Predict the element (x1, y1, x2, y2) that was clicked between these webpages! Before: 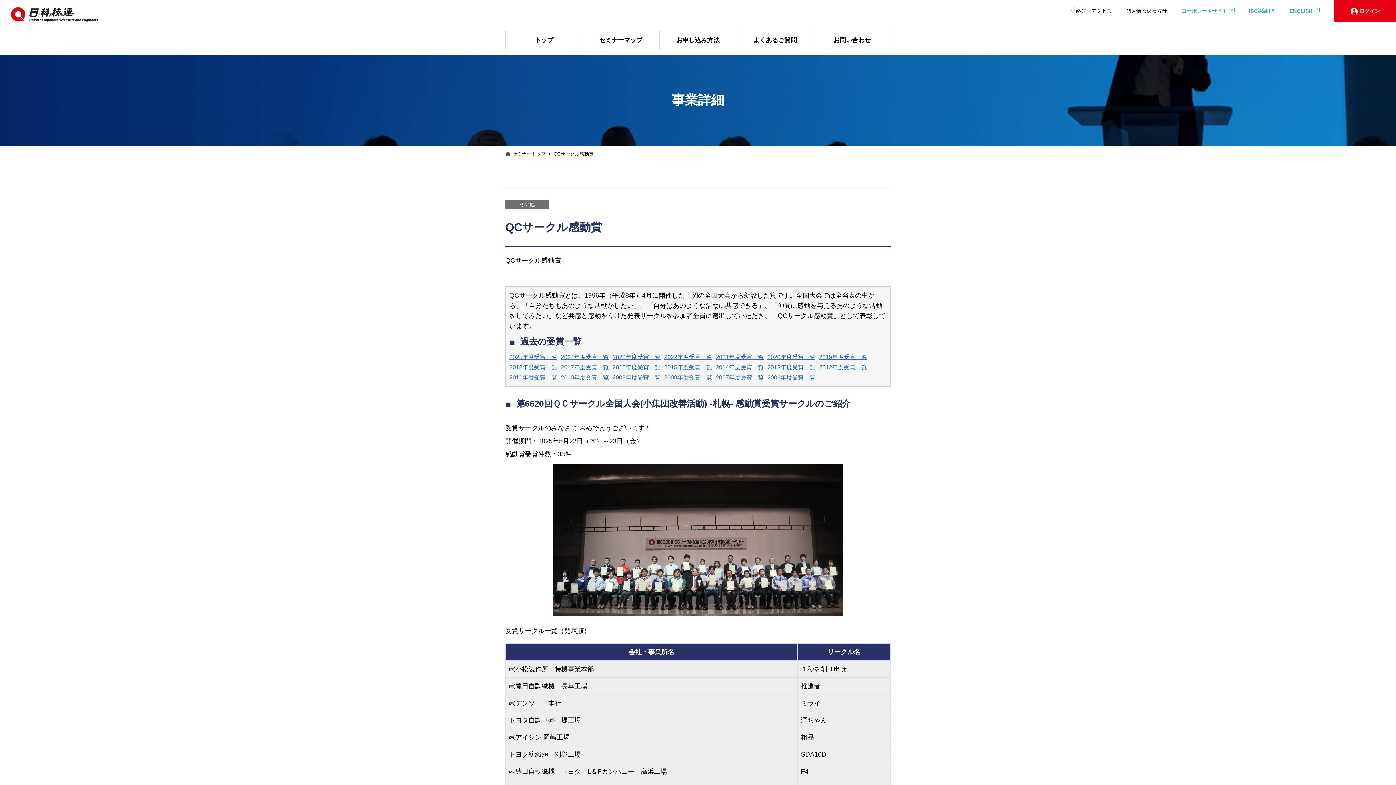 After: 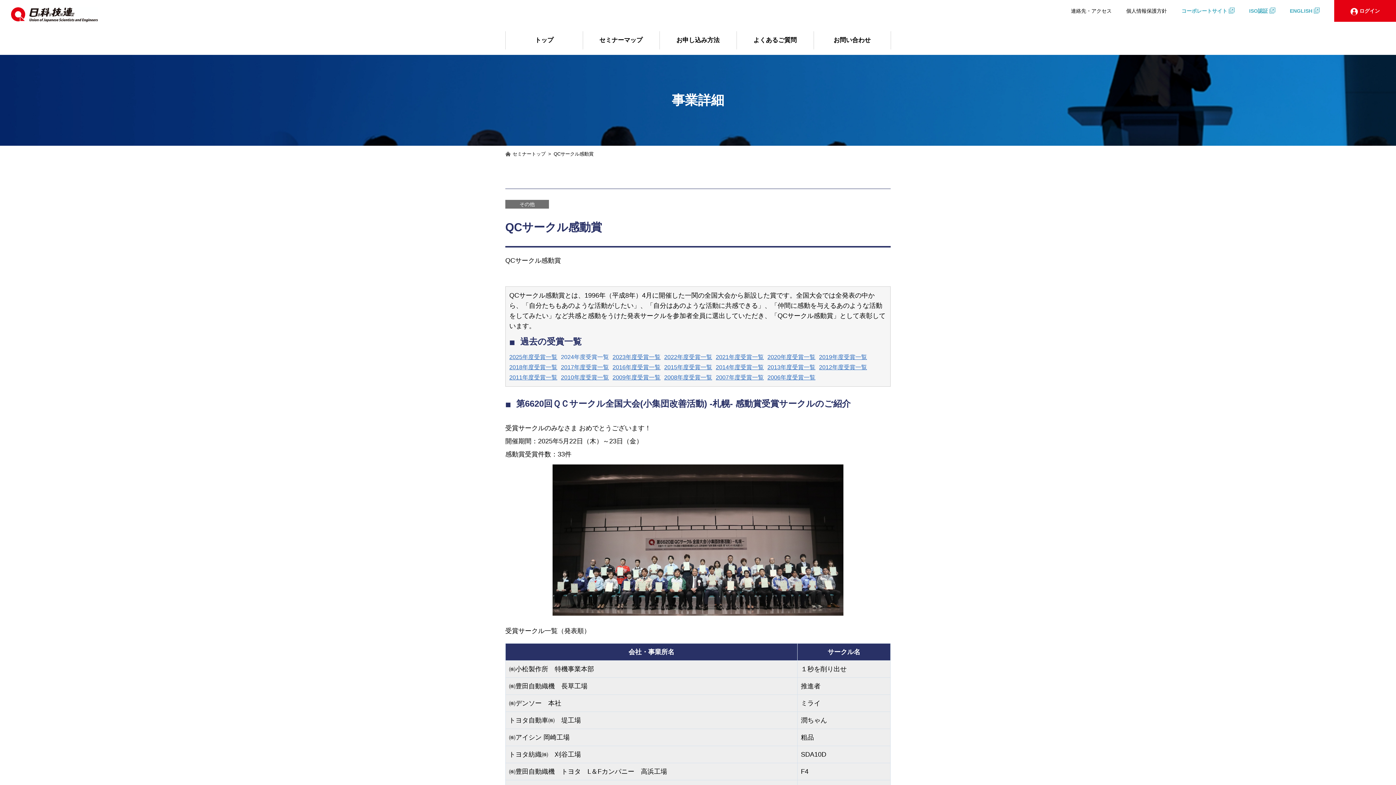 Action: bbox: (561, 354, 609, 360) label: 2024年度受賞一覧